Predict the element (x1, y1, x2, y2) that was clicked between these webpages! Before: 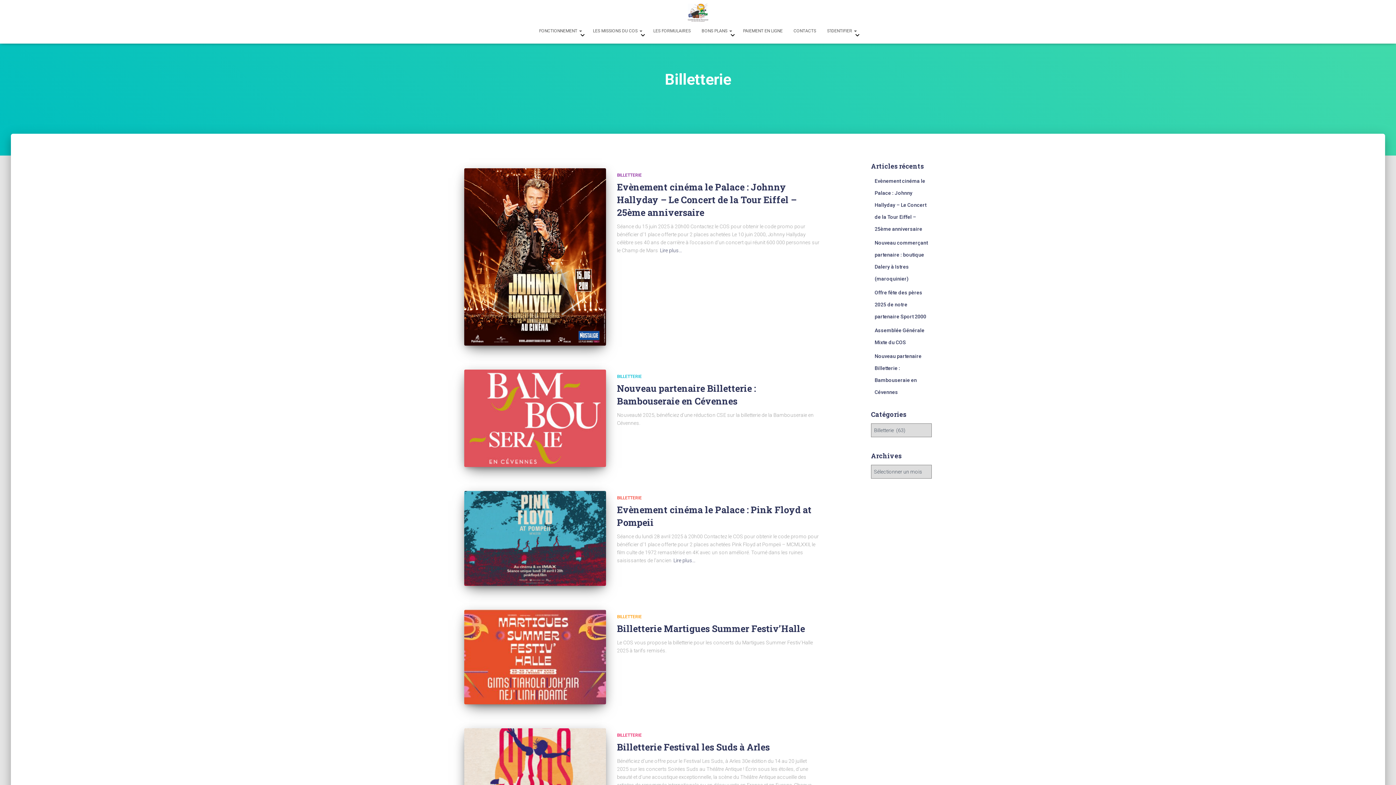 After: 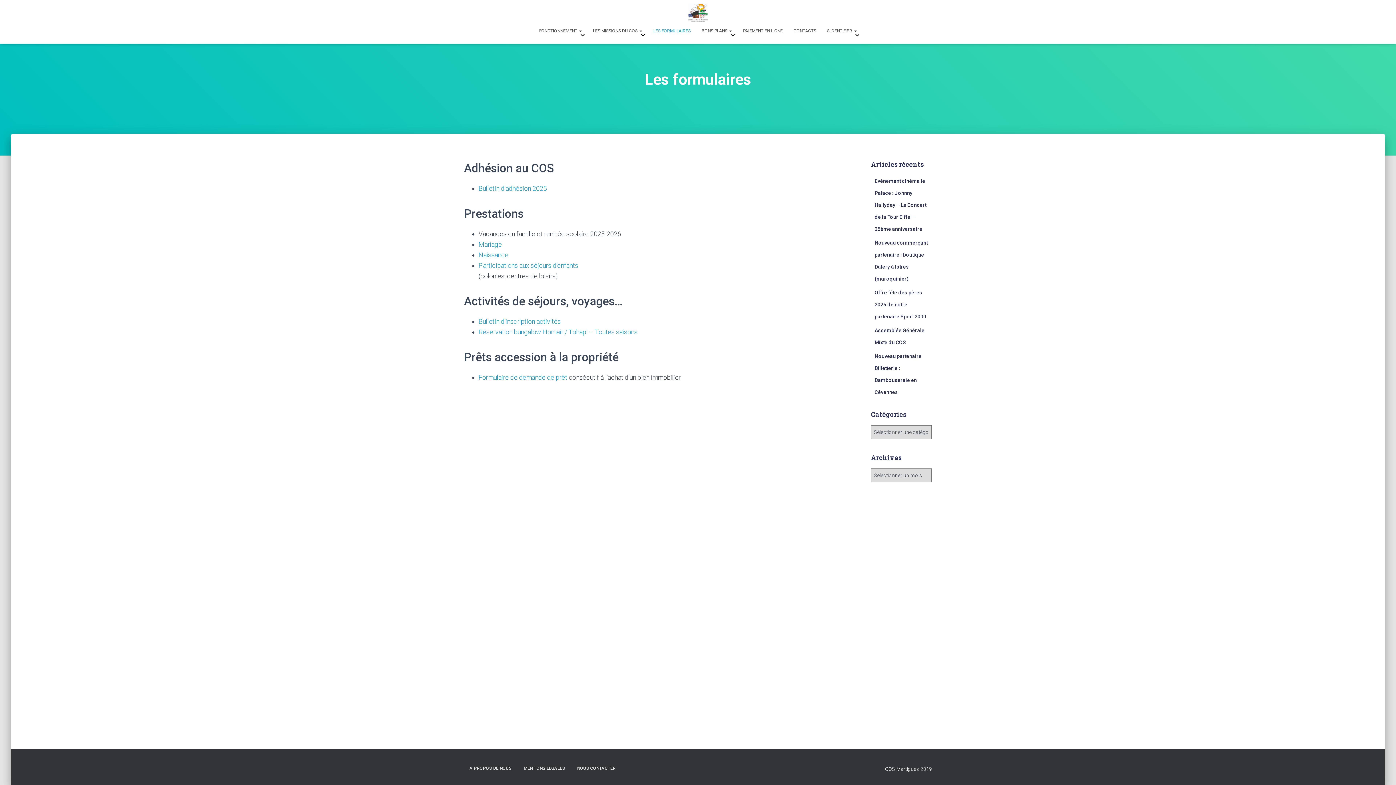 Action: bbox: (648, 21, 696, 39) label: LES FORMULAIRES